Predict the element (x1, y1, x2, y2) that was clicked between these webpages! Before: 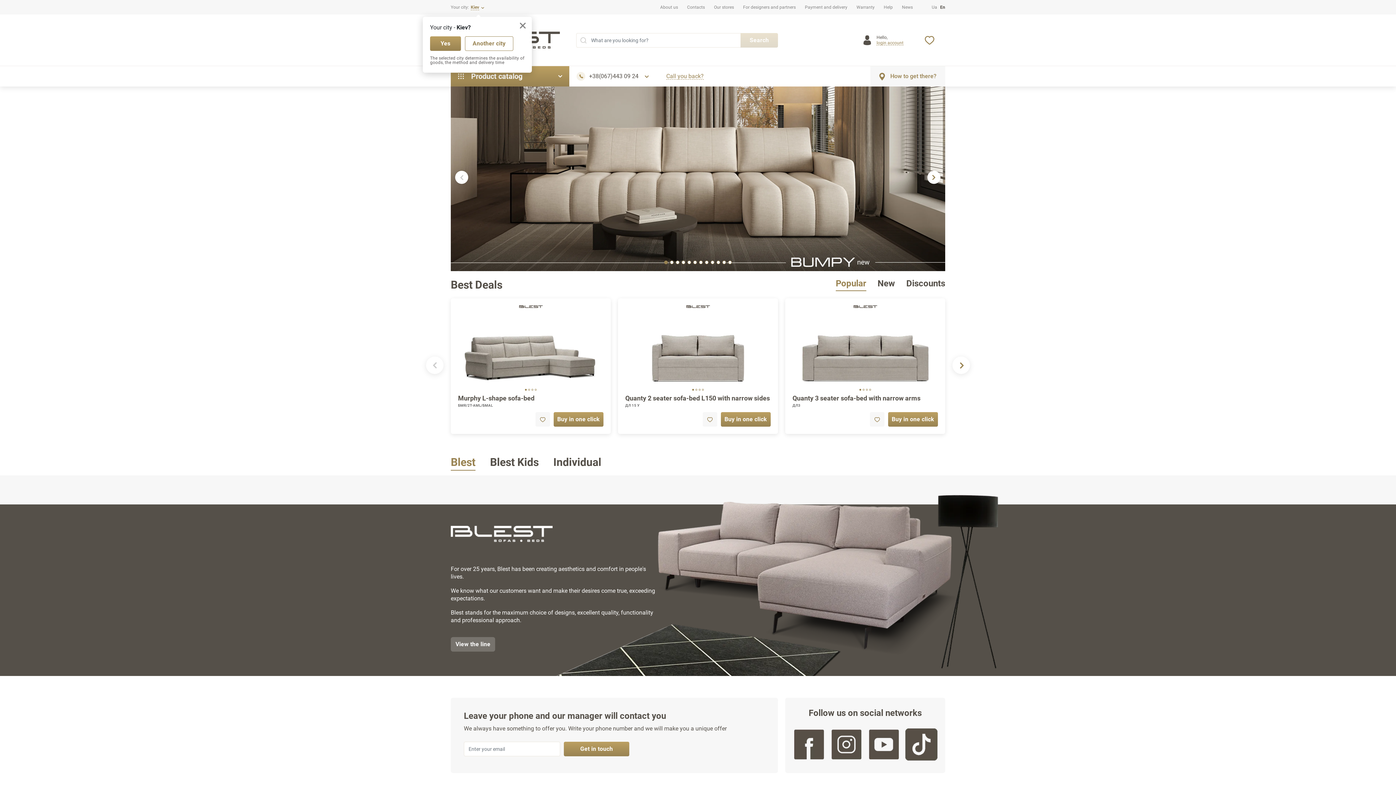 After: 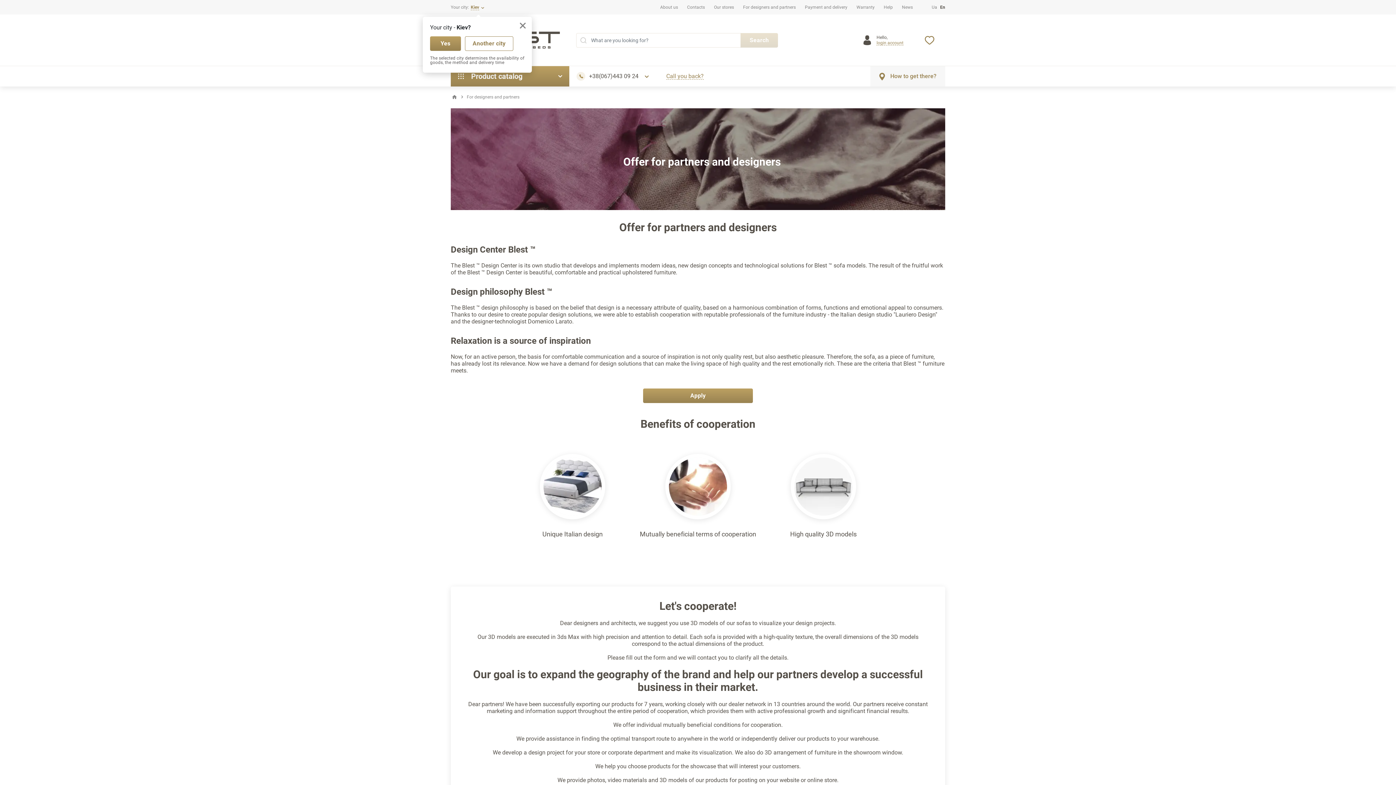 Action: label: For designers and partners bbox: (743, 5, 796, 9)